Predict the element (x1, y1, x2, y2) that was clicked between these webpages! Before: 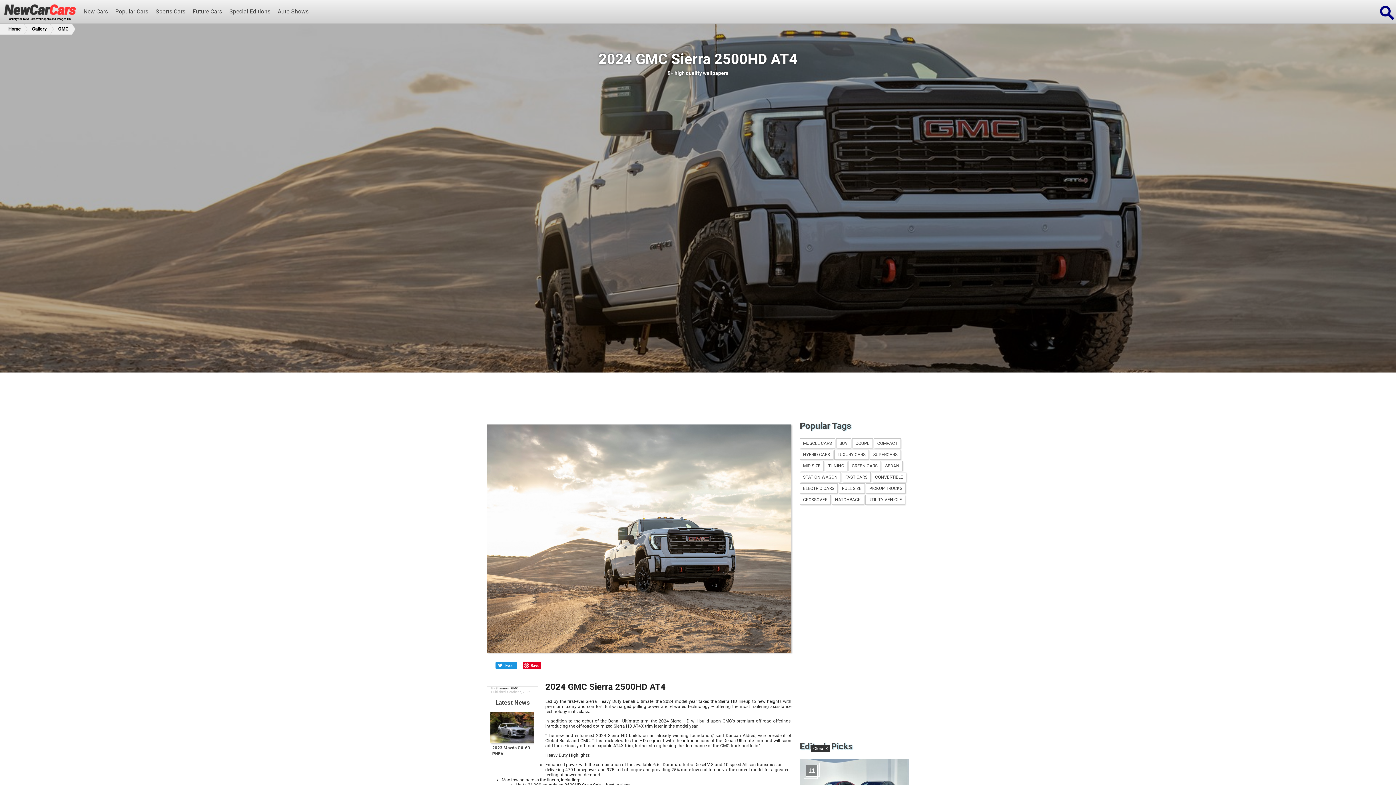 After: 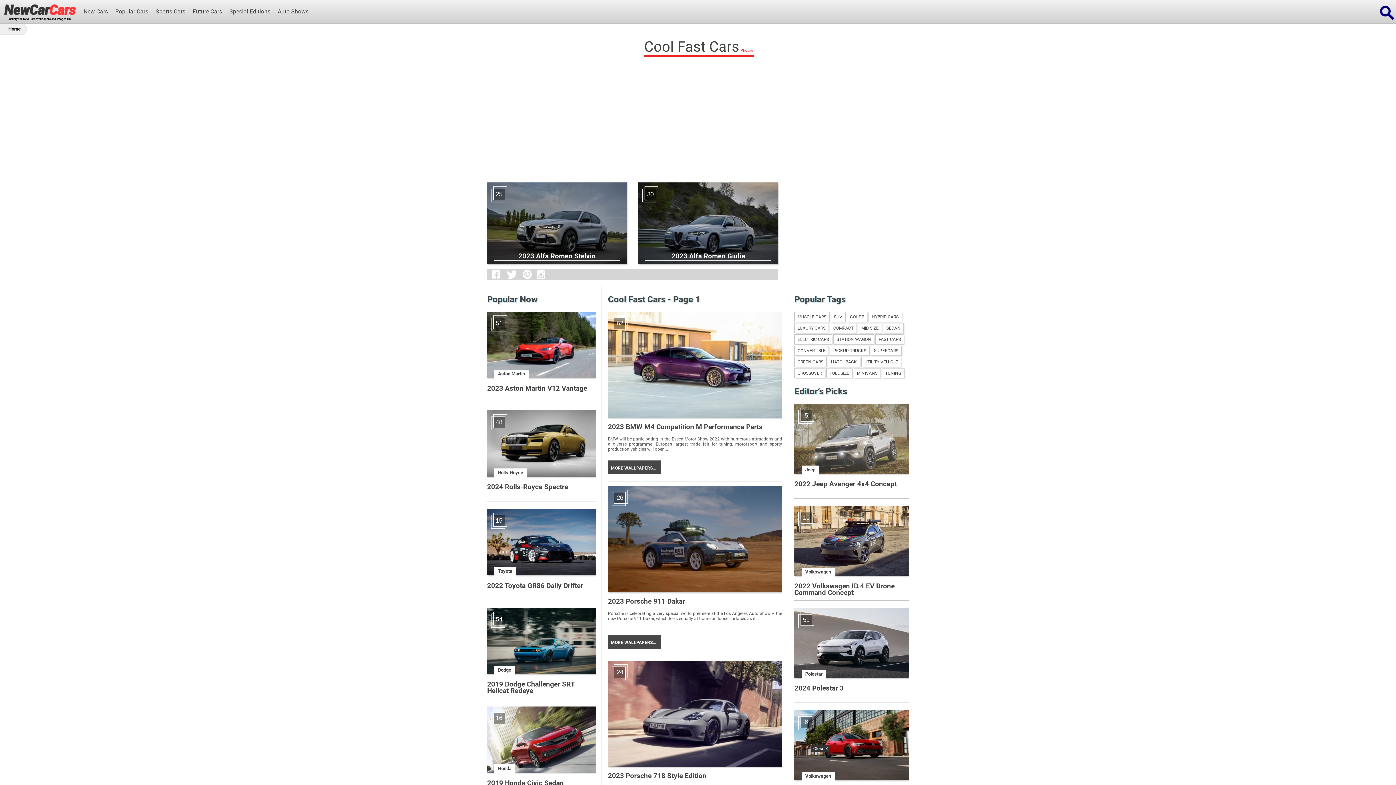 Action: label: FAST CARS bbox: (842, 472, 870, 482)